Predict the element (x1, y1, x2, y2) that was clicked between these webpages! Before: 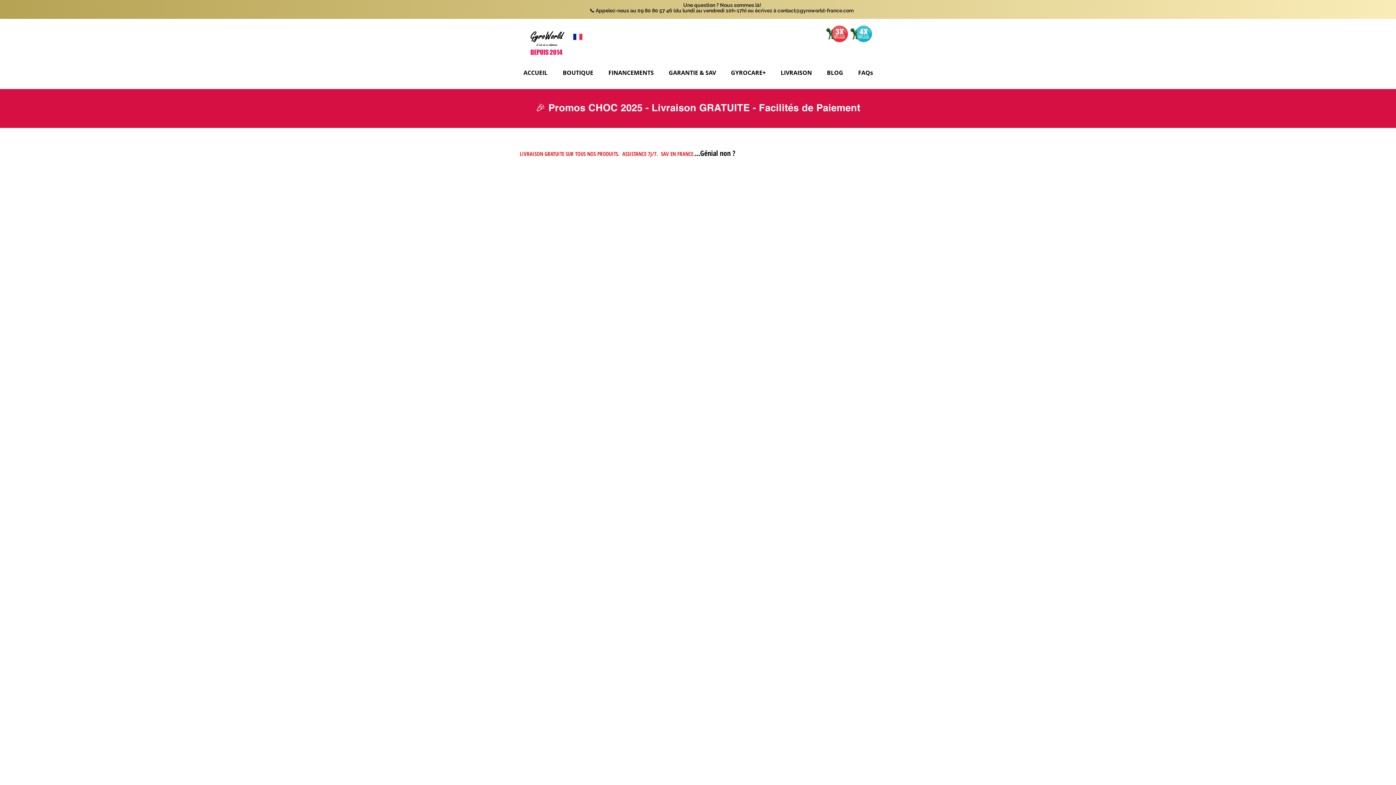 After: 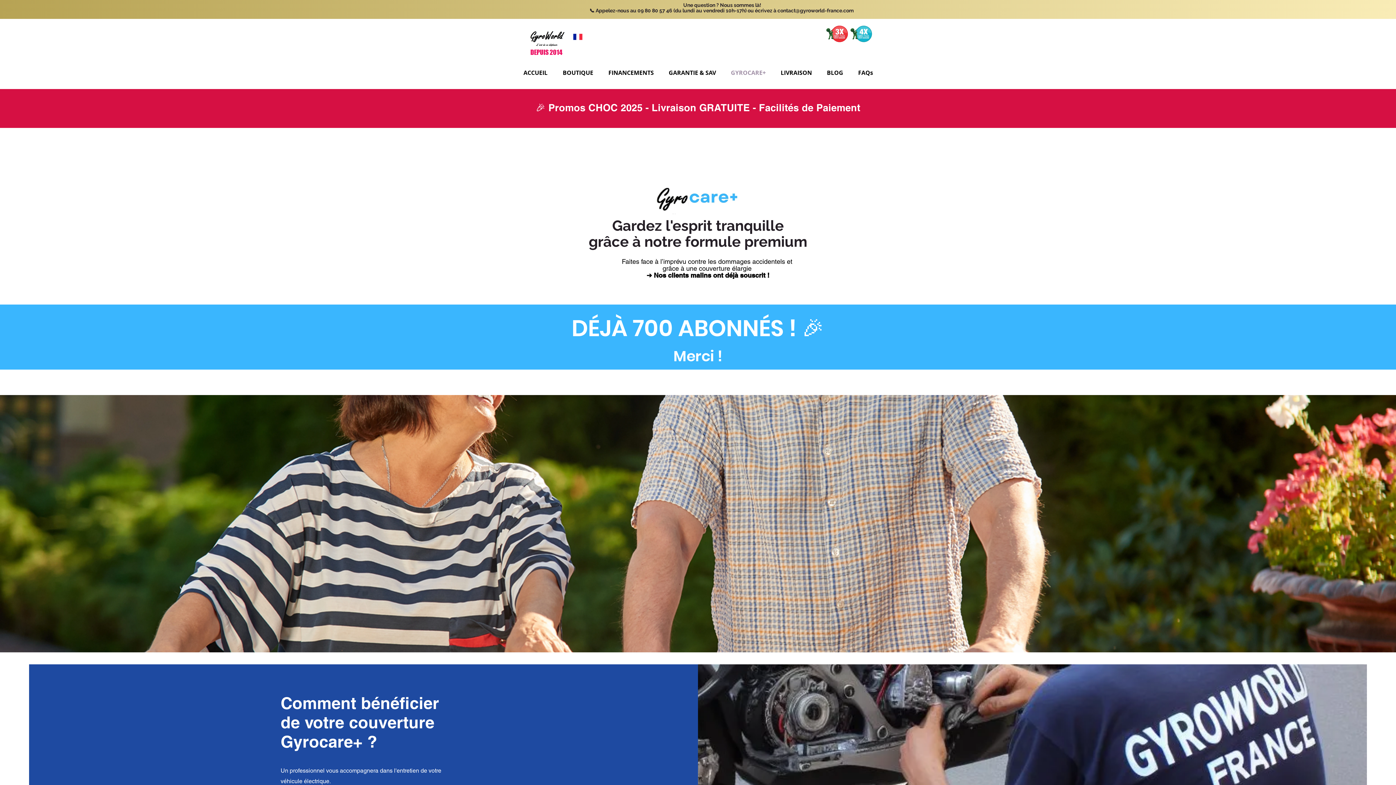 Action: label: GYROCARE+ bbox: (723, 63, 773, 75)